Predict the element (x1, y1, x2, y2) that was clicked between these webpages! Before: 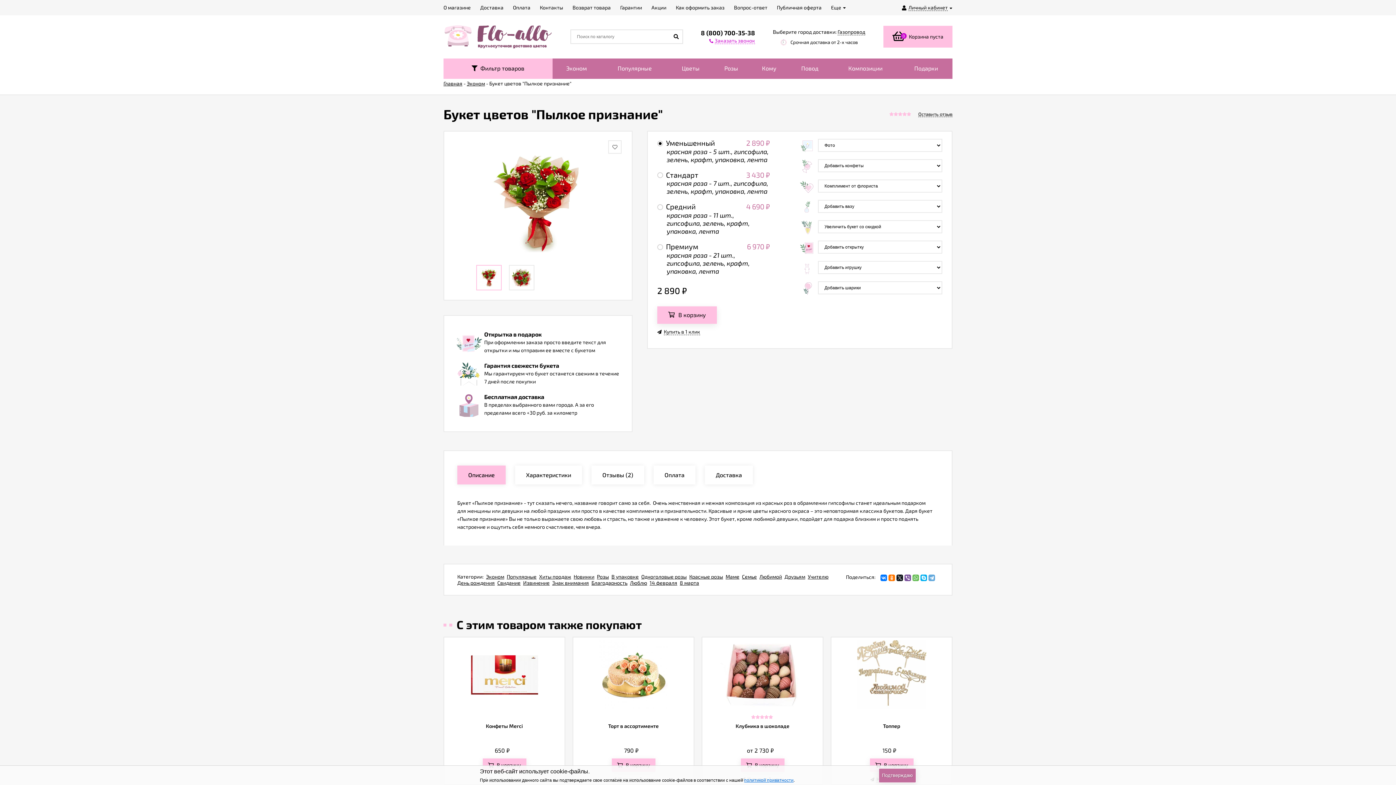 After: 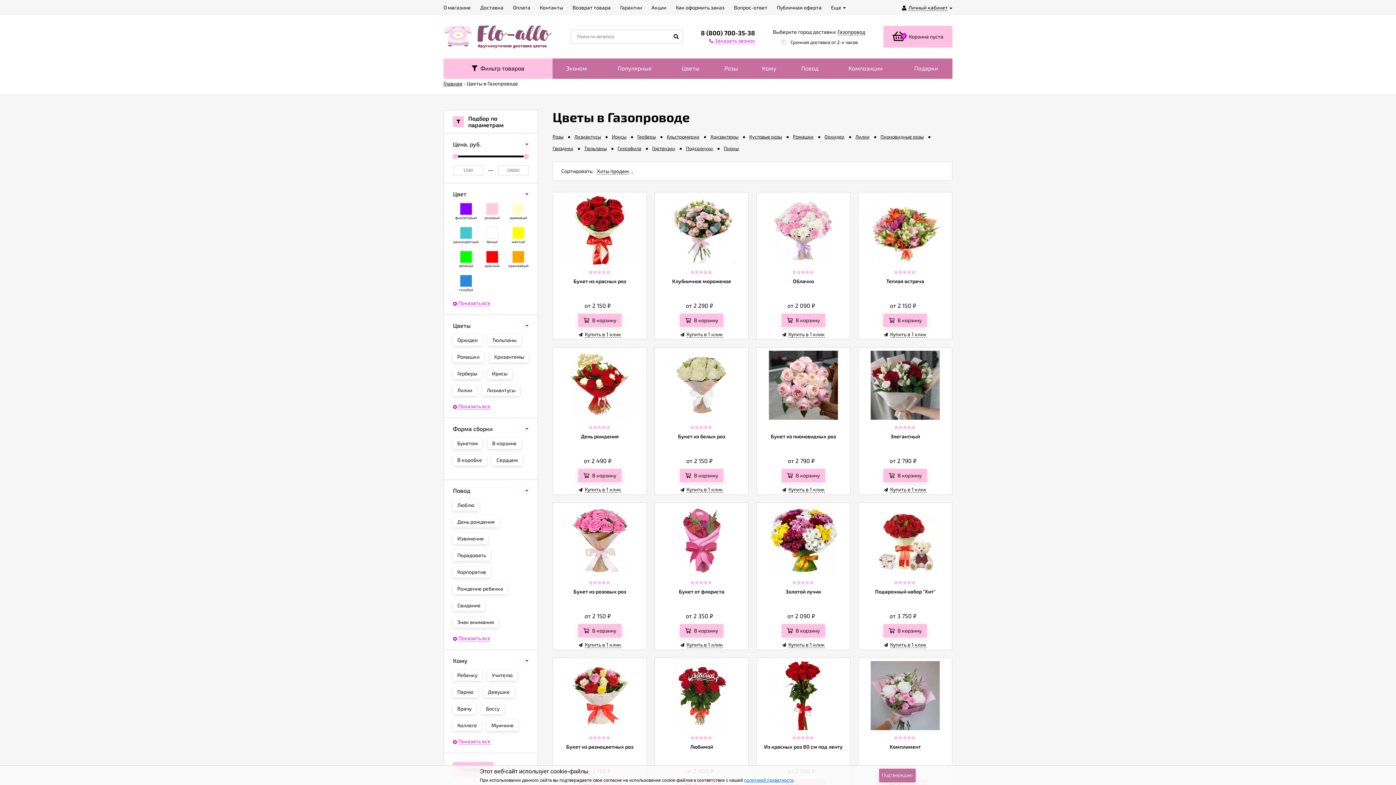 Action: bbox: (669, 58, 712, 78) label: Цветы